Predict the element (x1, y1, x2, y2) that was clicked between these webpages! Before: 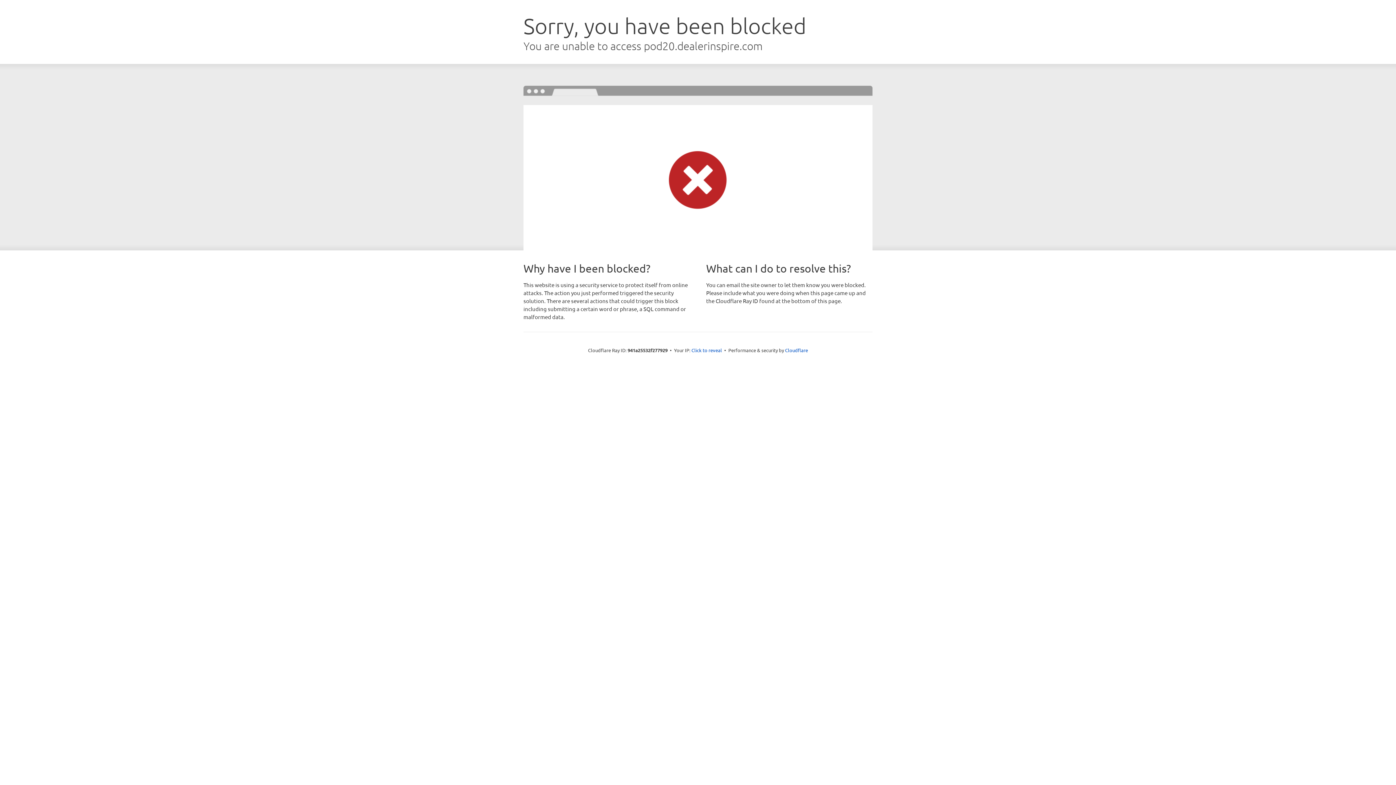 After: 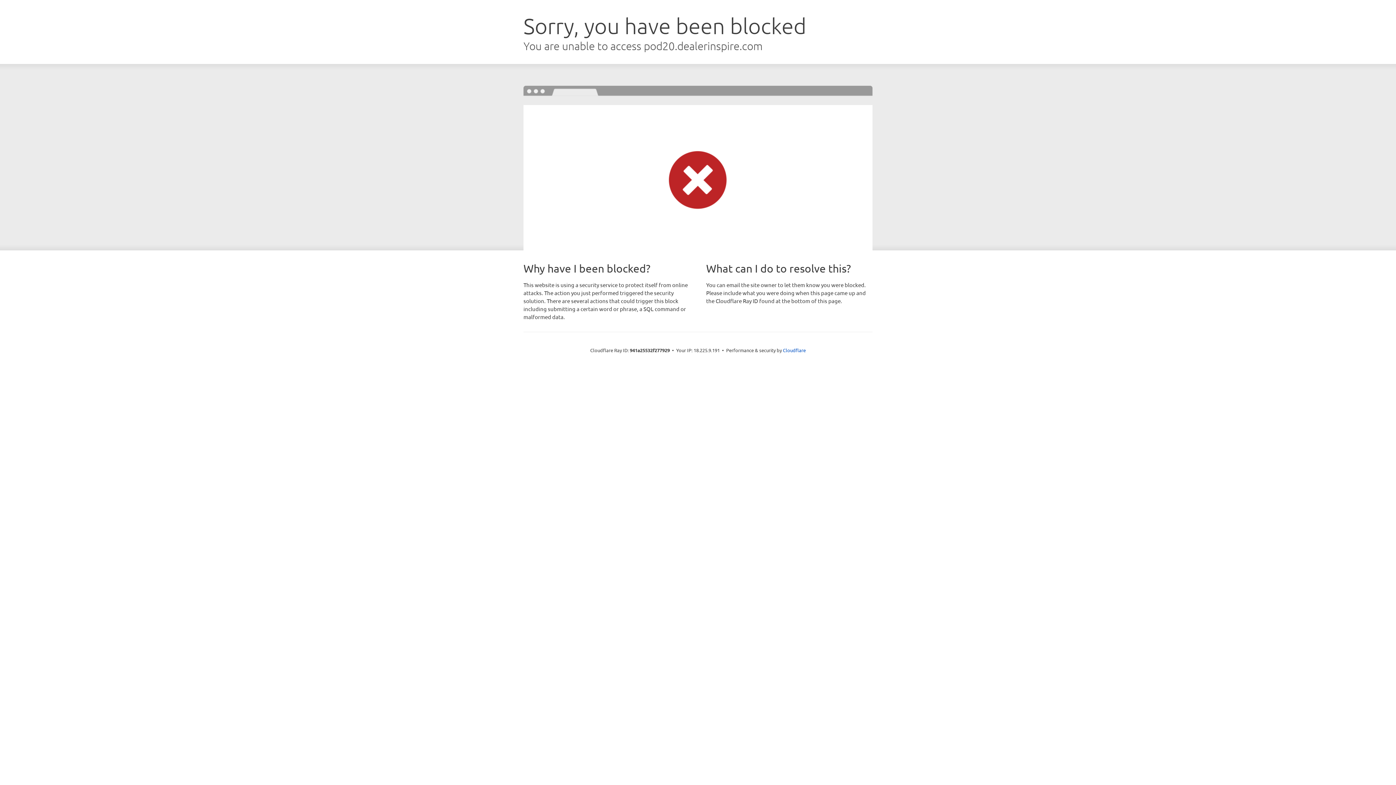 Action: bbox: (691, 346, 722, 353) label: Click to reveal